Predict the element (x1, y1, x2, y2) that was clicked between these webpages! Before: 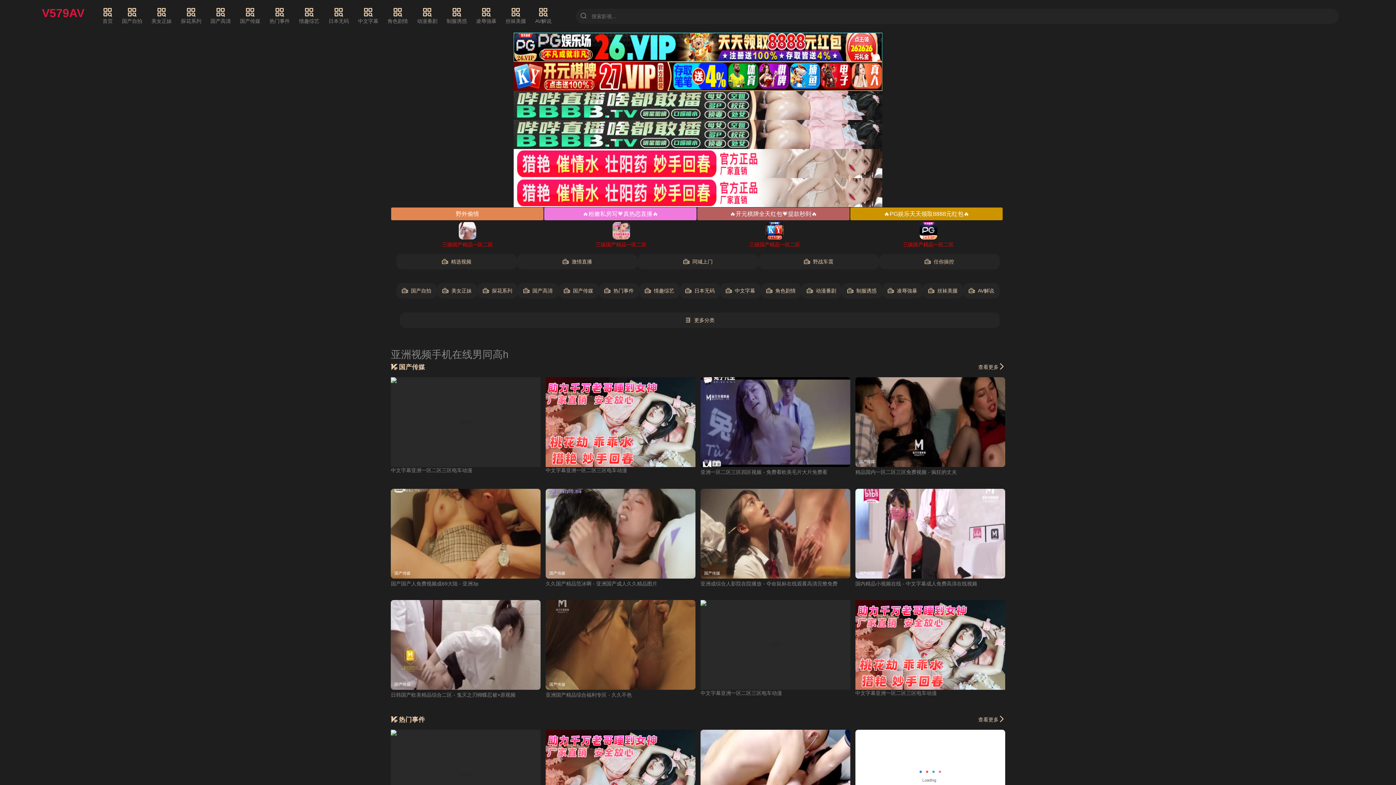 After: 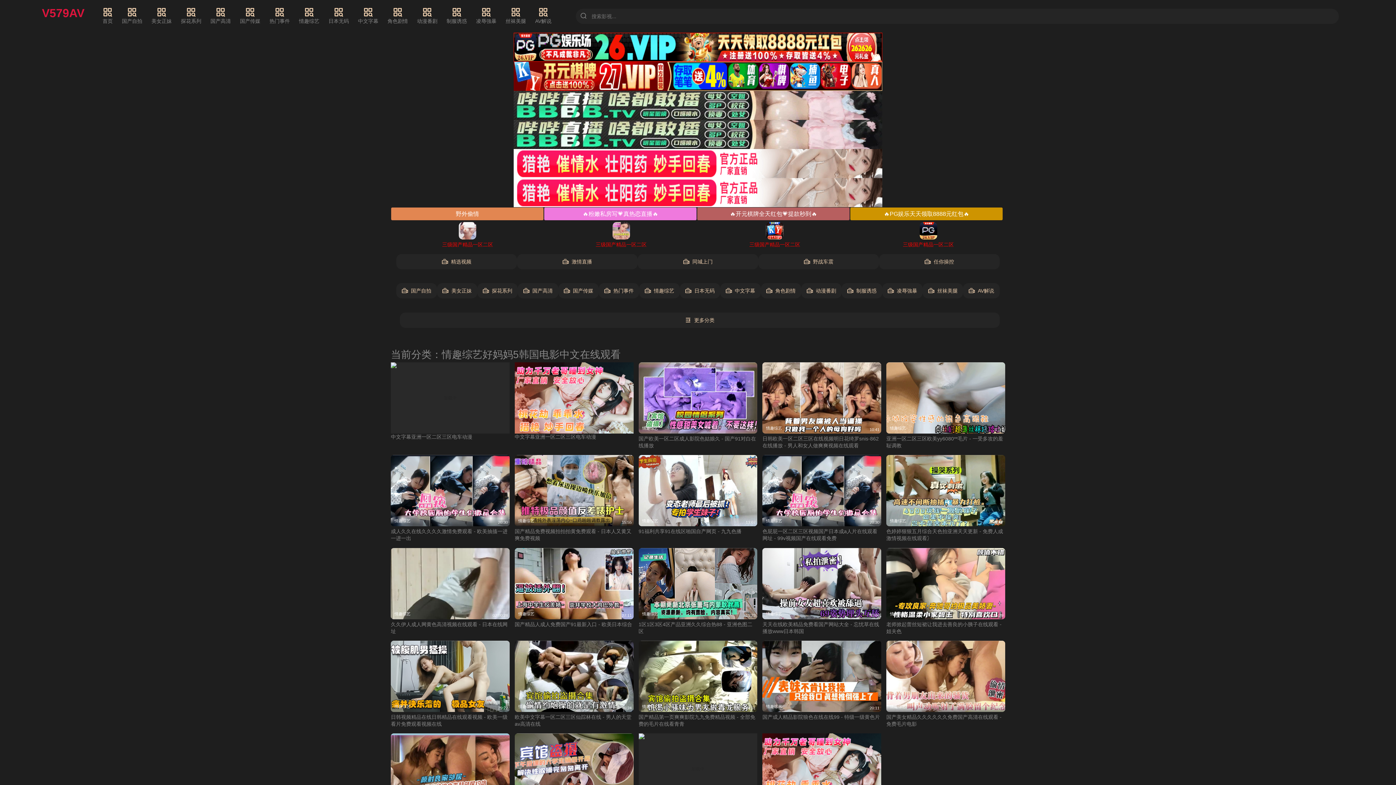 Action: label: 情趣综艺 bbox: (299, 7, 319, 25)